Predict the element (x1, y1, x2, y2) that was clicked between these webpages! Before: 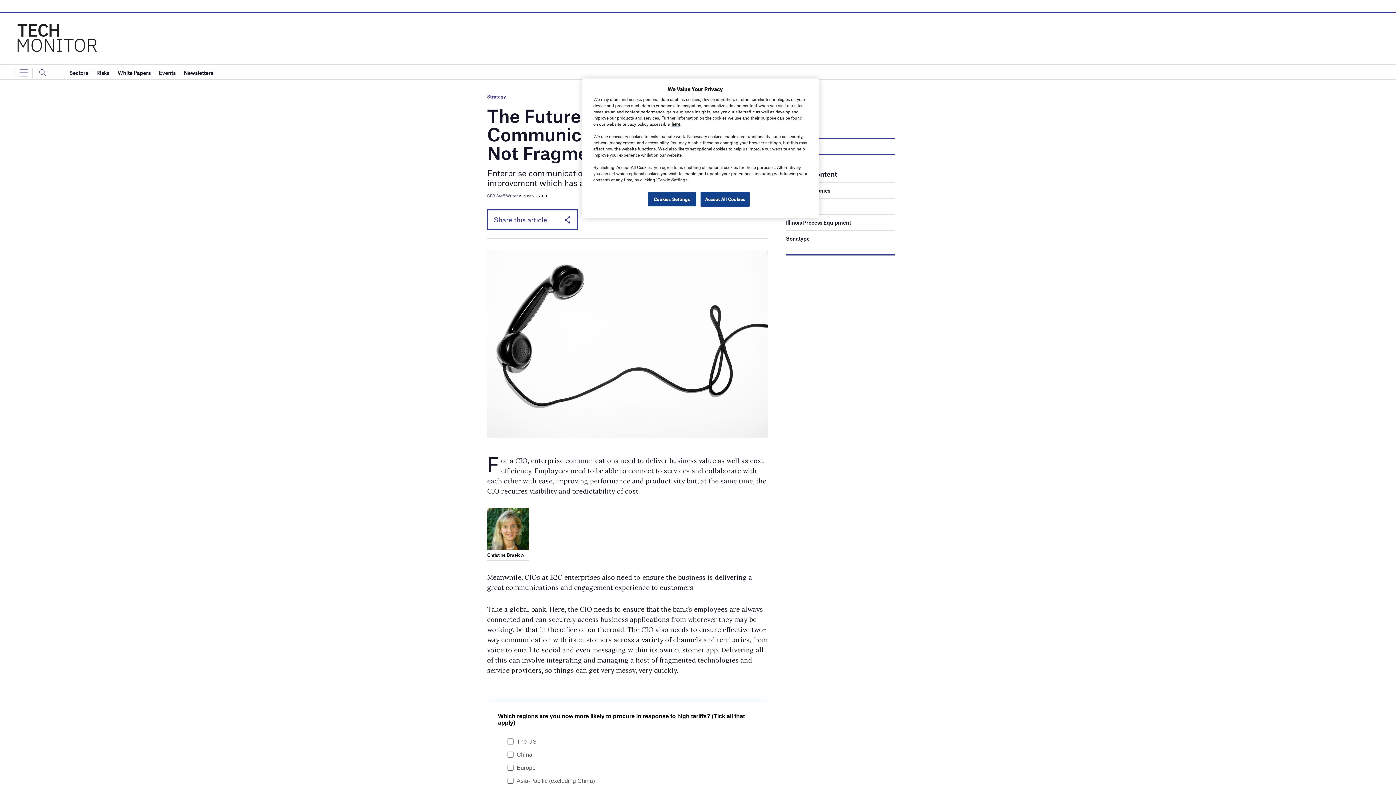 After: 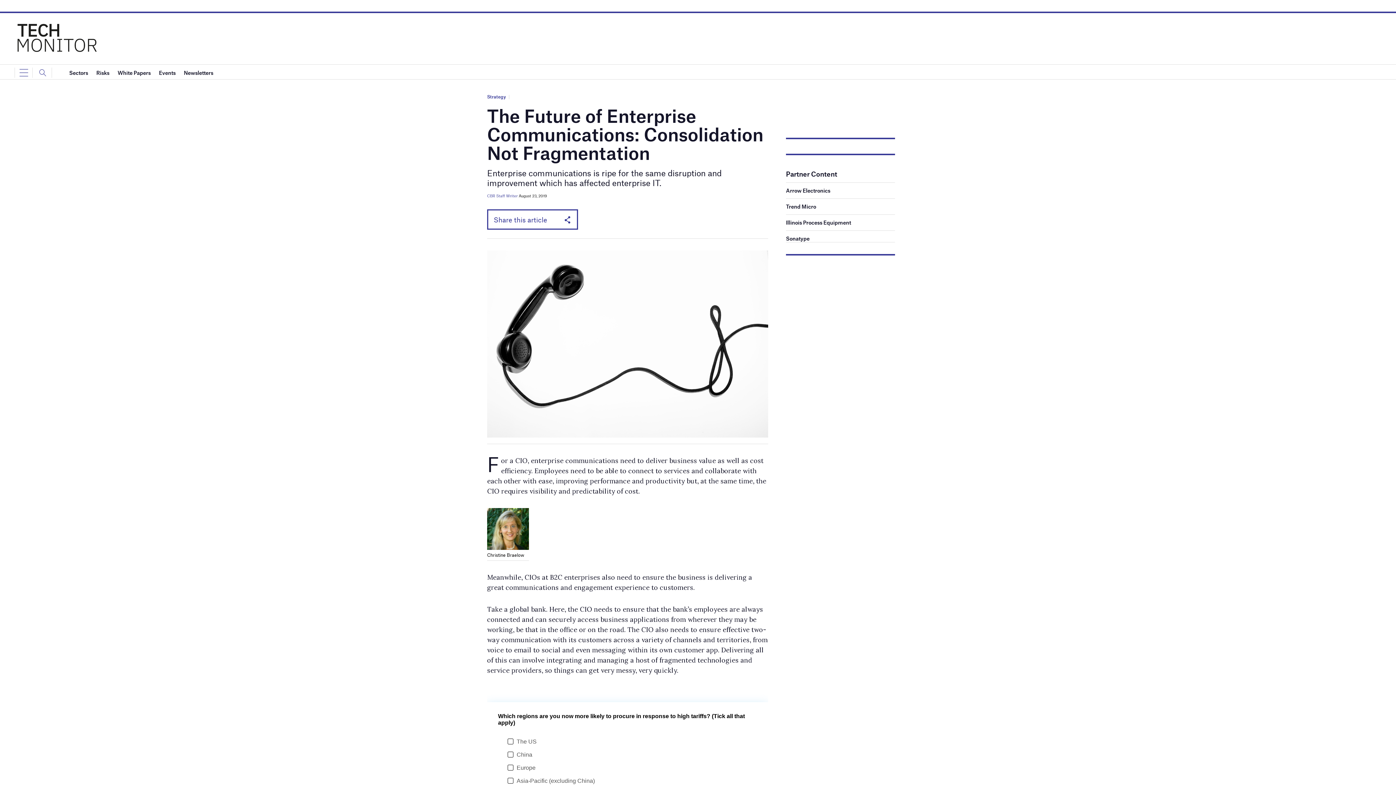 Action: label: Accept All Cookies bbox: (700, 192, 749, 206)